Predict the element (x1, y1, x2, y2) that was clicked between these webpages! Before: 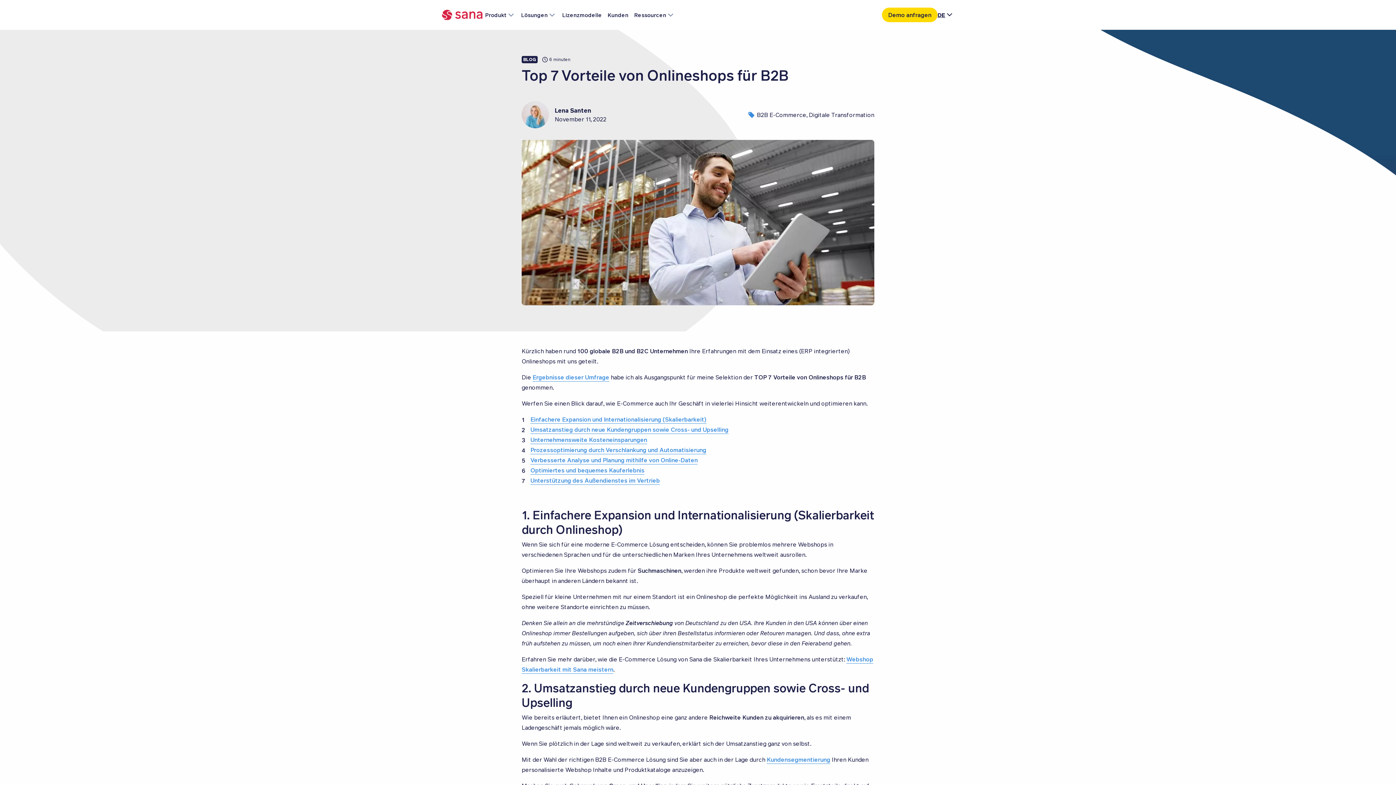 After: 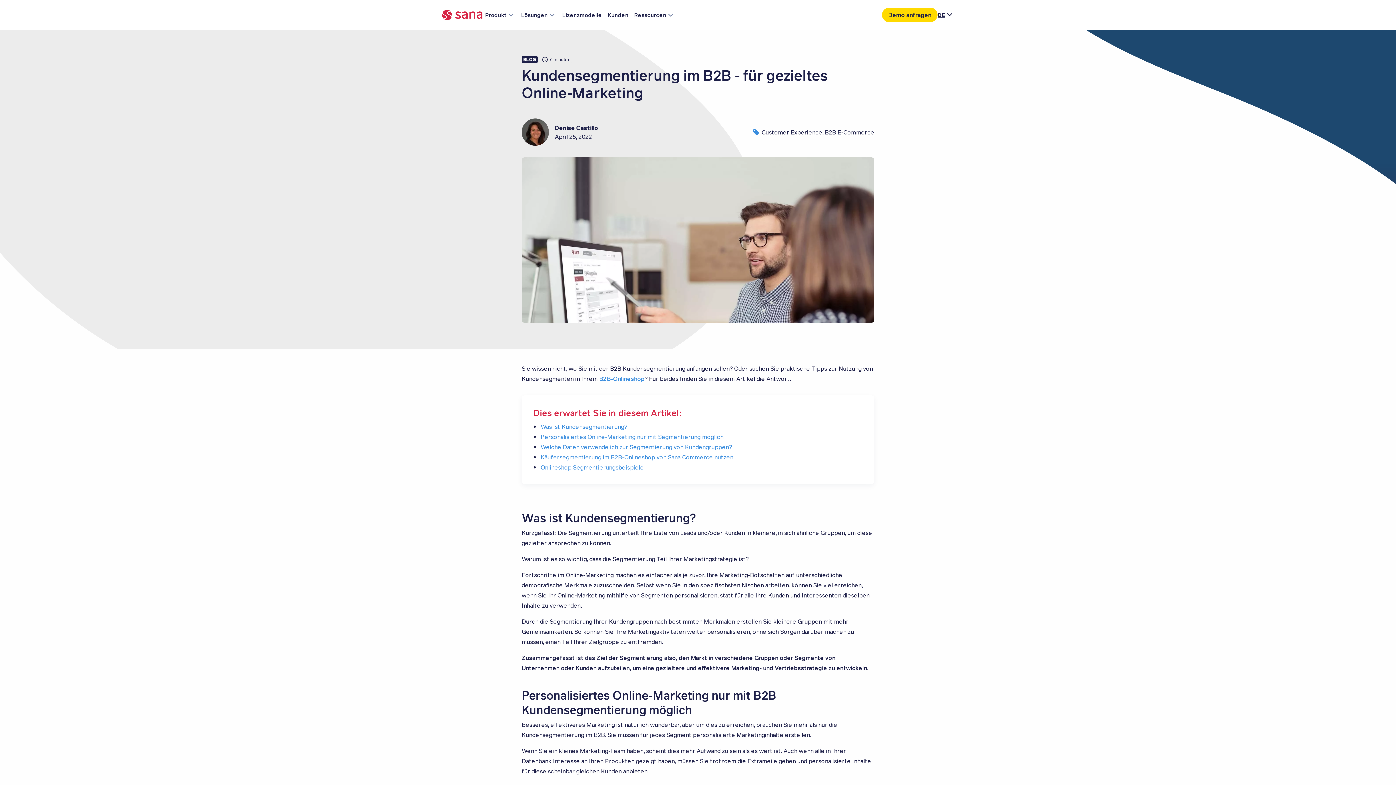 Action: label: Kundensegmentierung bbox: (766, 755, 830, 764)